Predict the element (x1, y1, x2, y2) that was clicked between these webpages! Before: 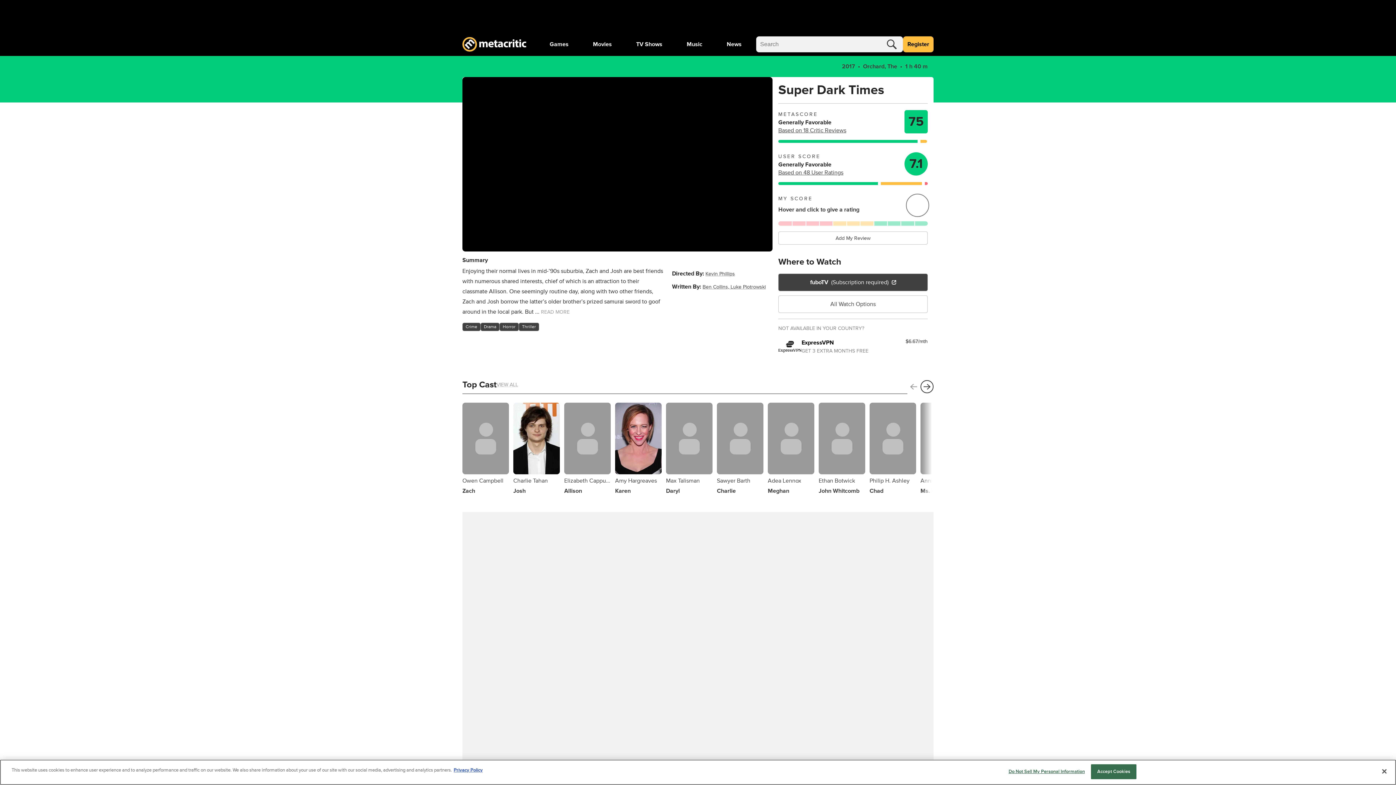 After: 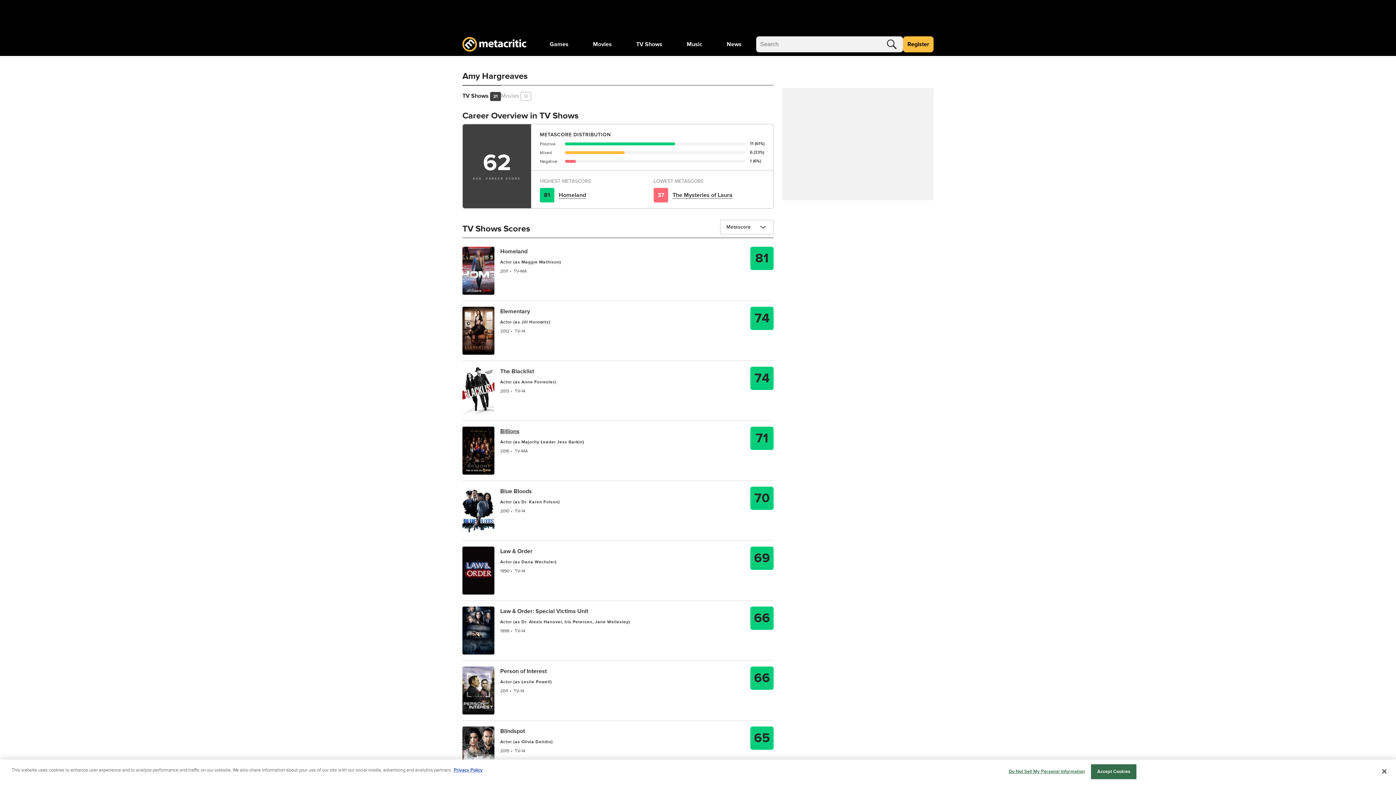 Action: label: Amy Hargreaves
Karen bbox: (615, 402, 661, 494)